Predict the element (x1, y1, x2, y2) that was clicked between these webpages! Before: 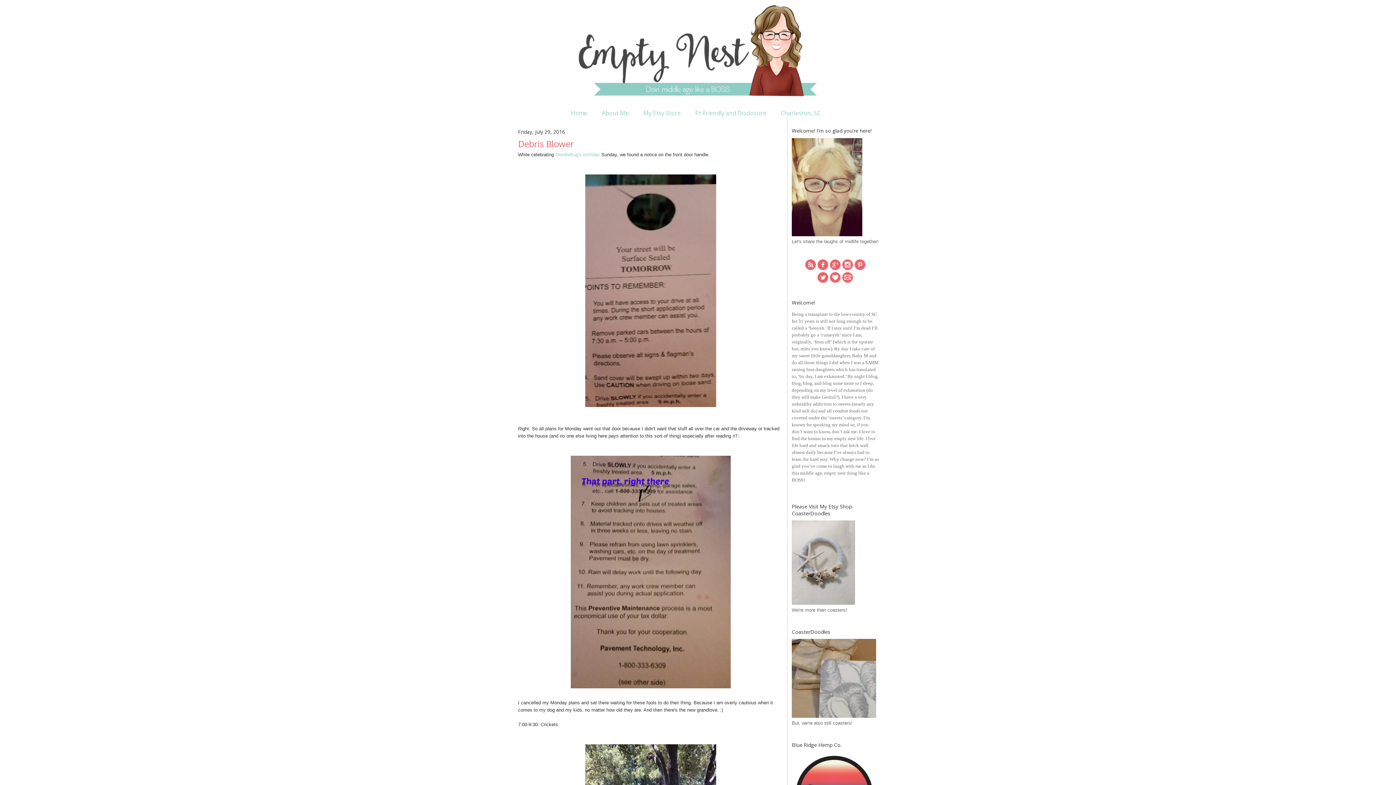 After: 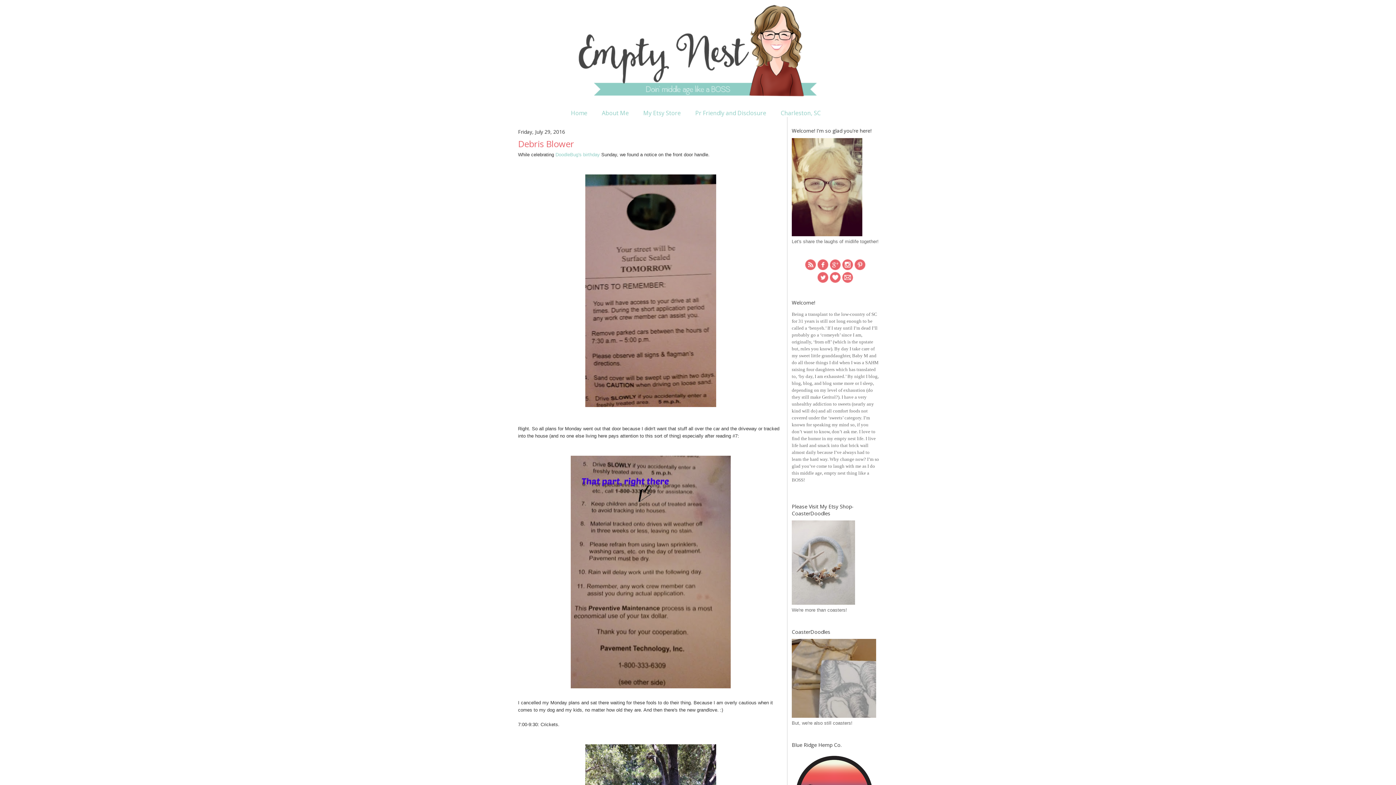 Action: bbox: (854, 265, 865, 271)